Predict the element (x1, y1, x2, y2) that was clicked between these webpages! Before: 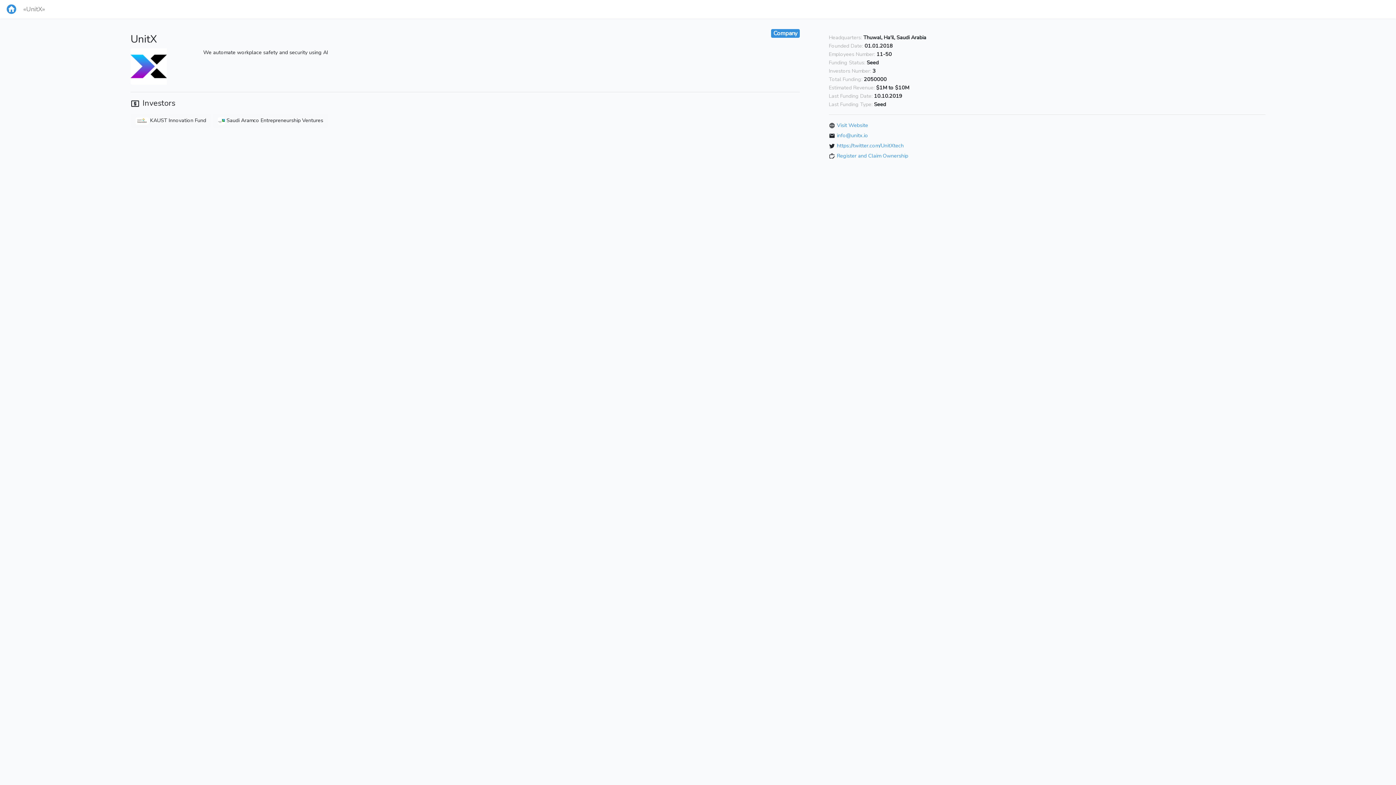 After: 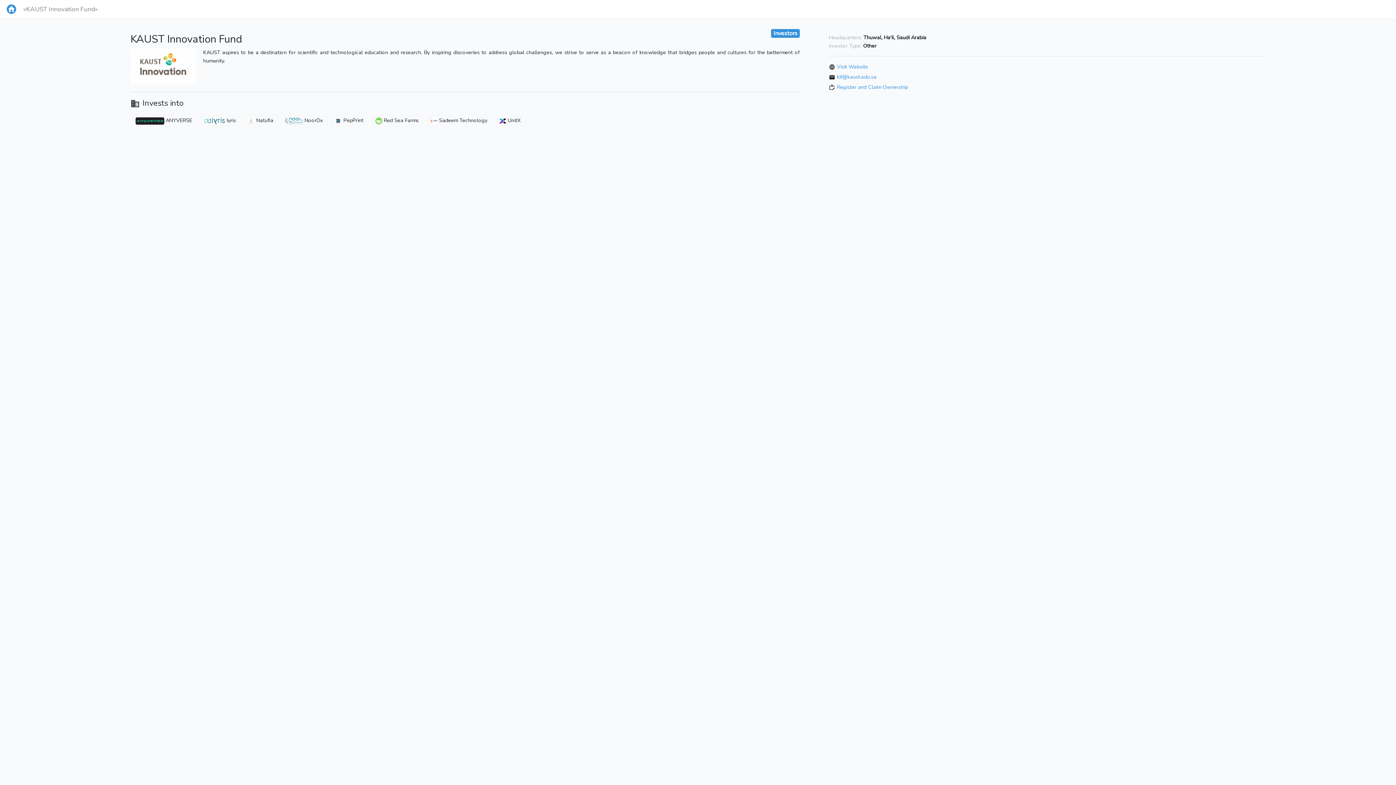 Action: bbox: (130, 113, 210, 127) label:  KAUST Innovation Fund